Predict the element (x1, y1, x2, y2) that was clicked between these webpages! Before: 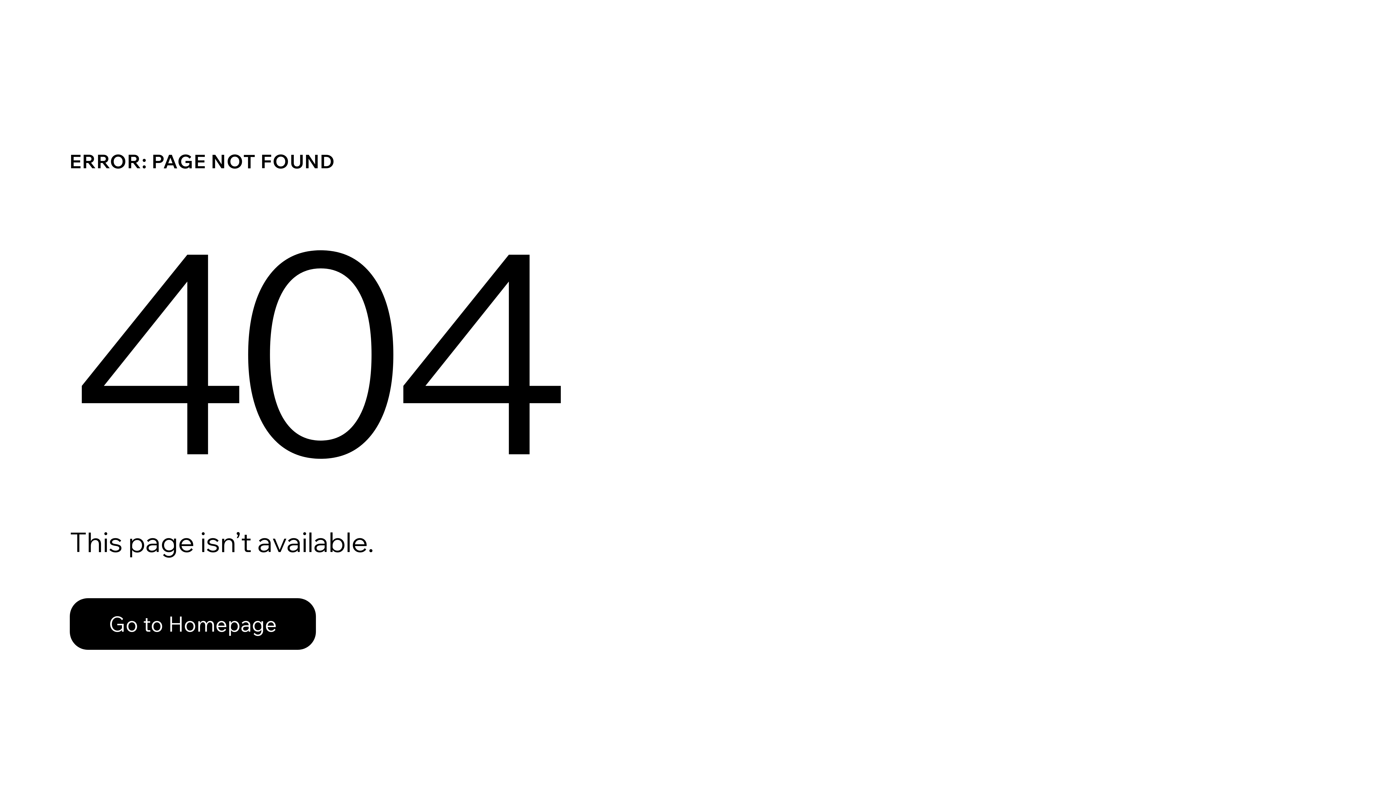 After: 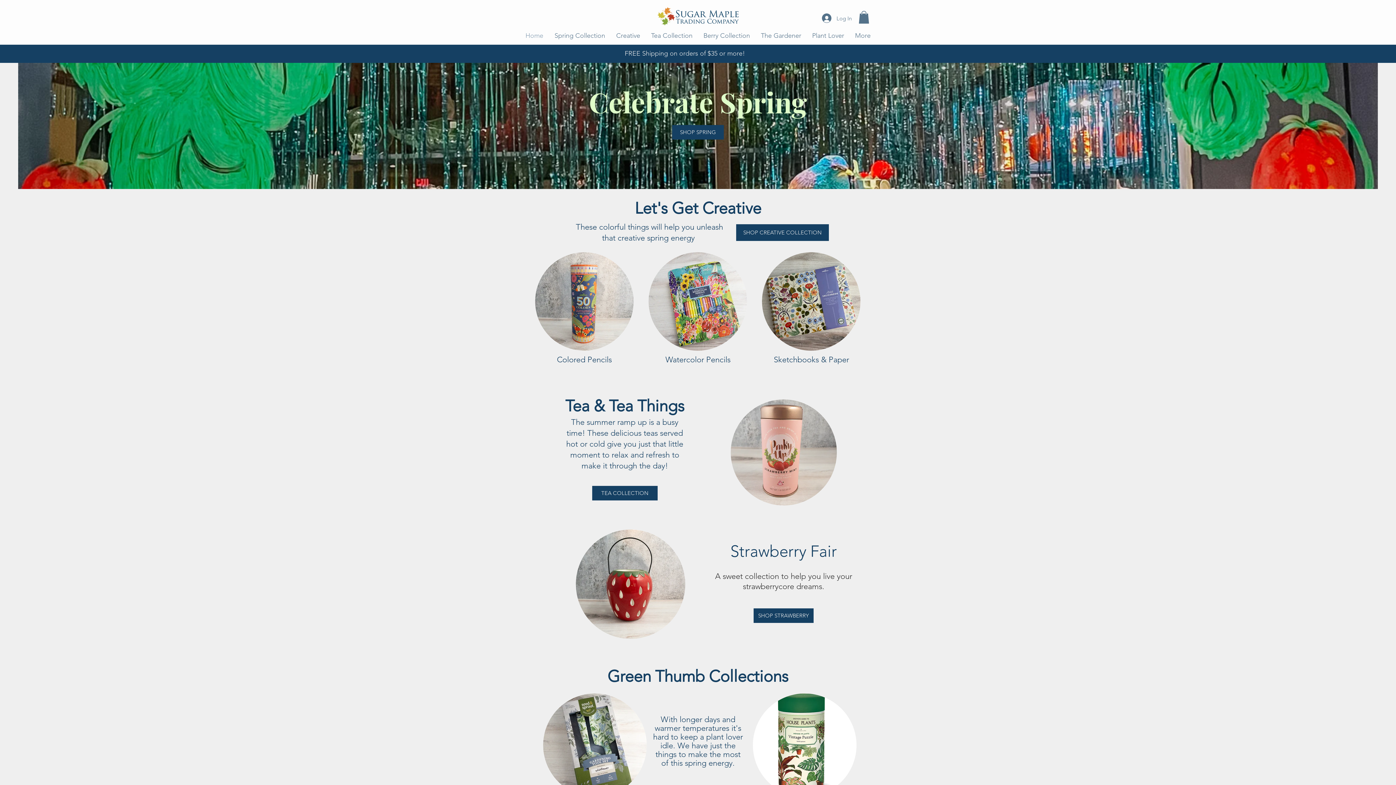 Action: label: Go to Homepage bbox: (69, 598, 316, 650)